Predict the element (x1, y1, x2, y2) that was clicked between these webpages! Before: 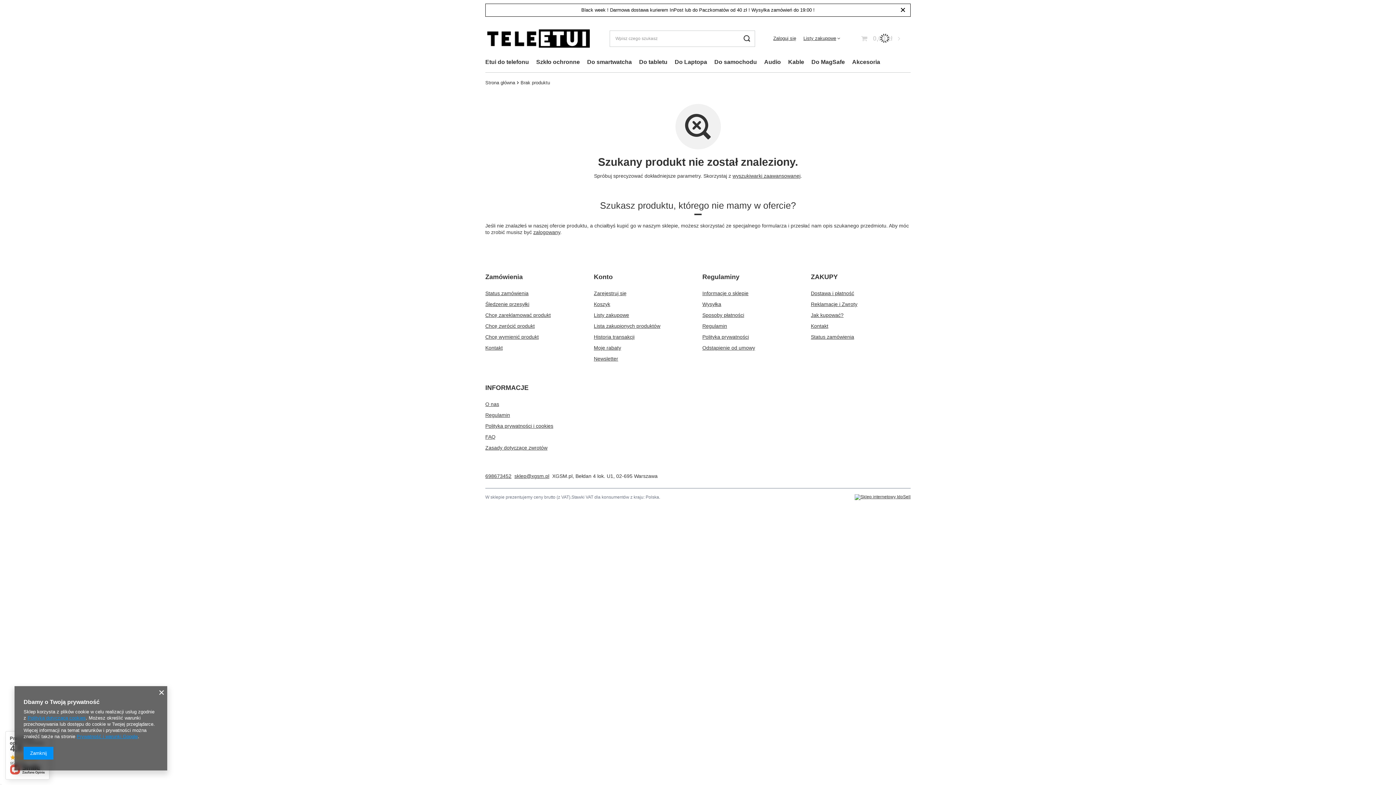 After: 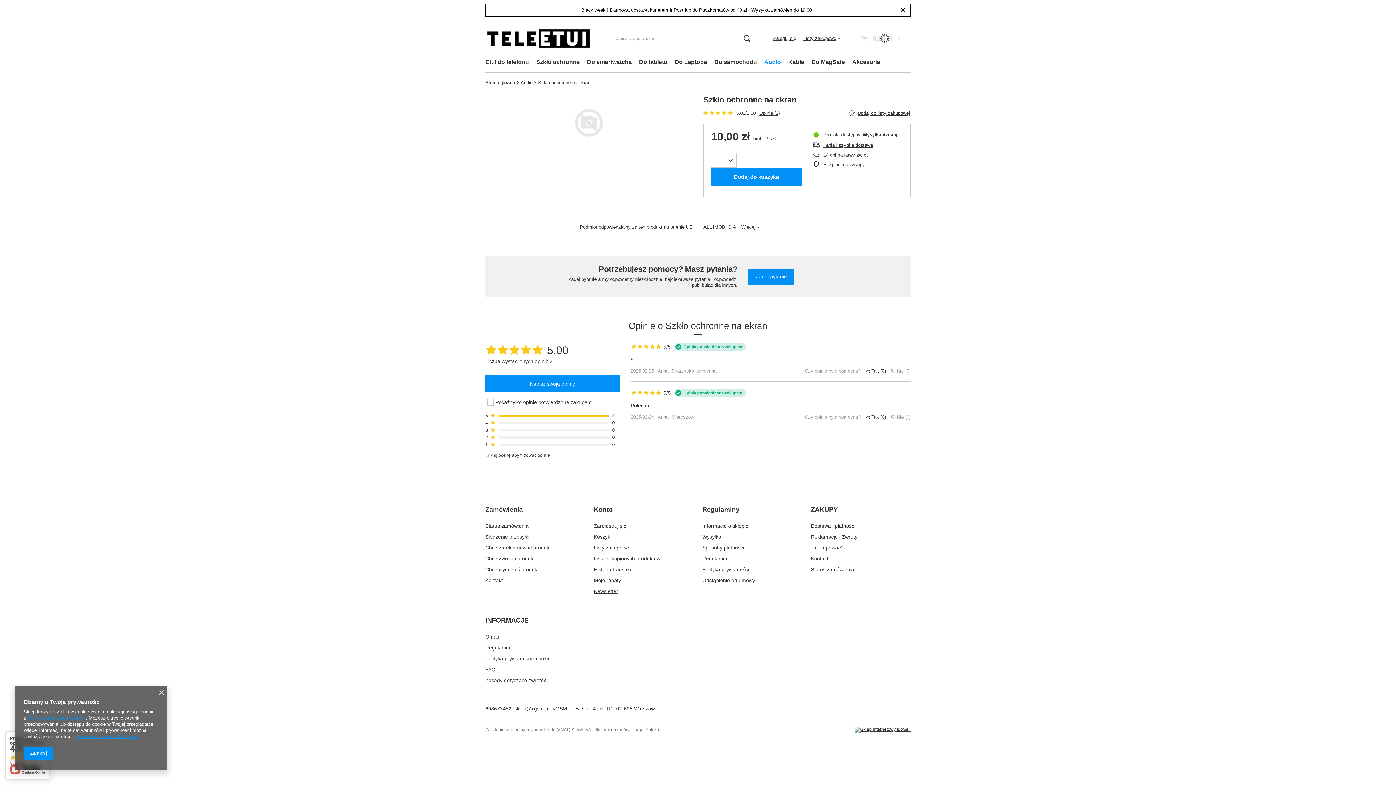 Action: bbox: (760, 56, 784, 68) label: Audio